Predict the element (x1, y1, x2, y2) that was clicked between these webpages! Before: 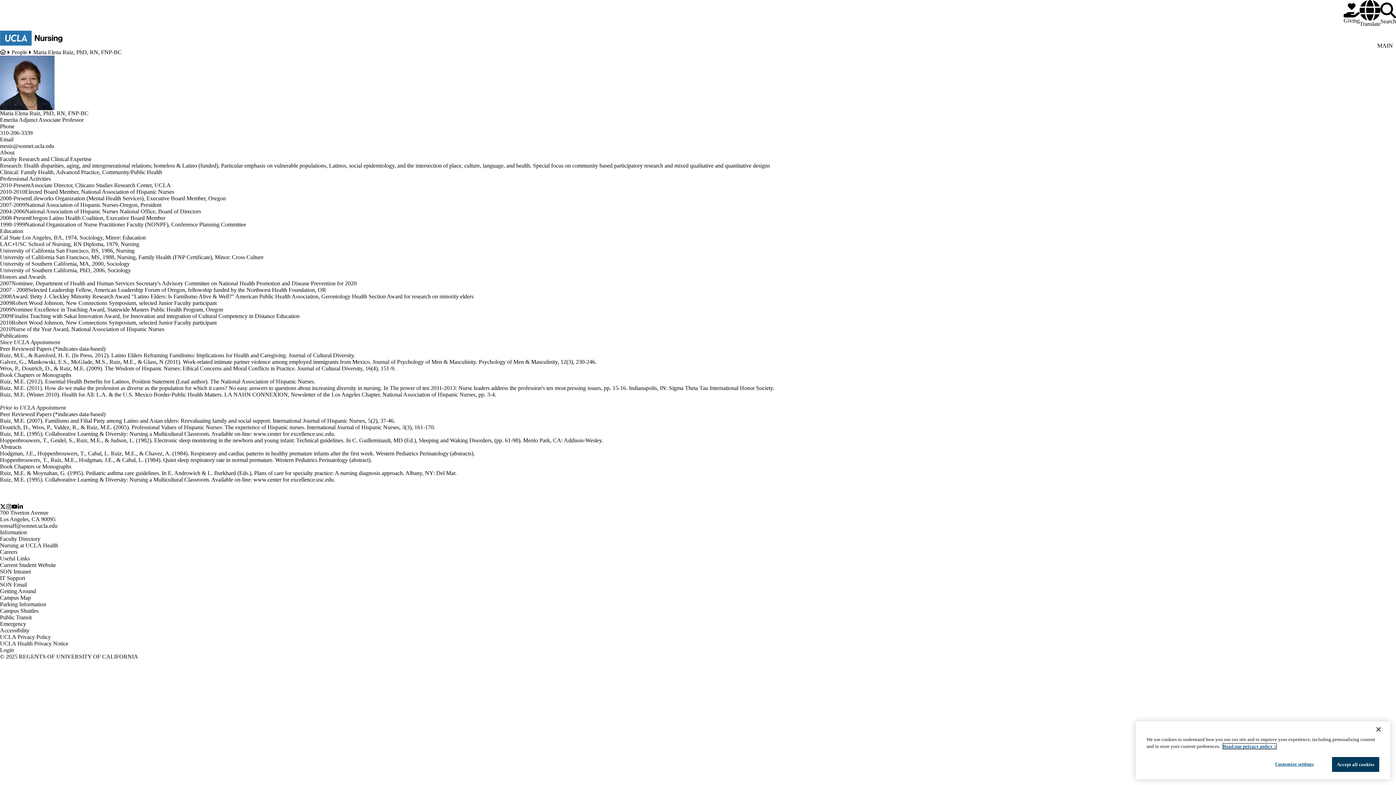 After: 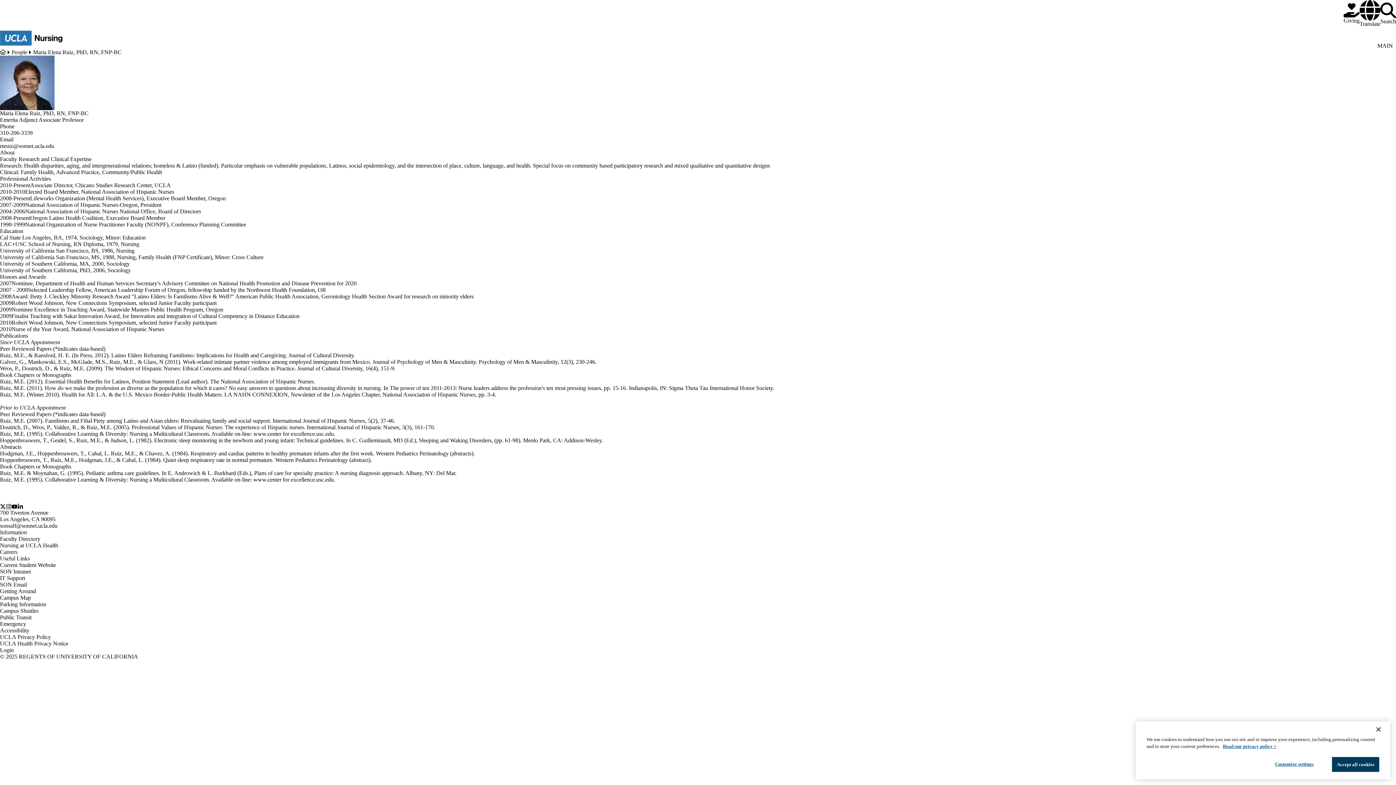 Action: bbox: (0, 542, 58, 548) label: Nursing at UCLA Health